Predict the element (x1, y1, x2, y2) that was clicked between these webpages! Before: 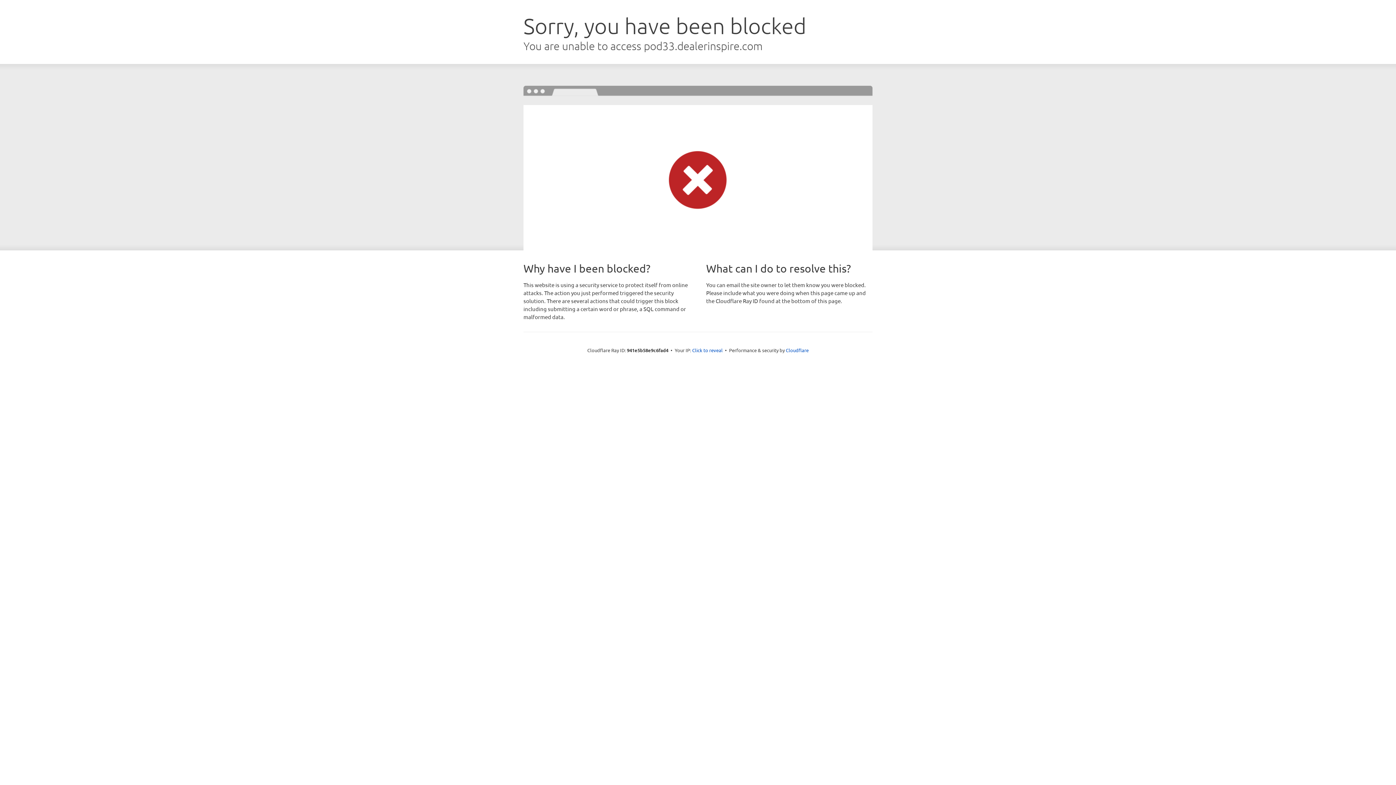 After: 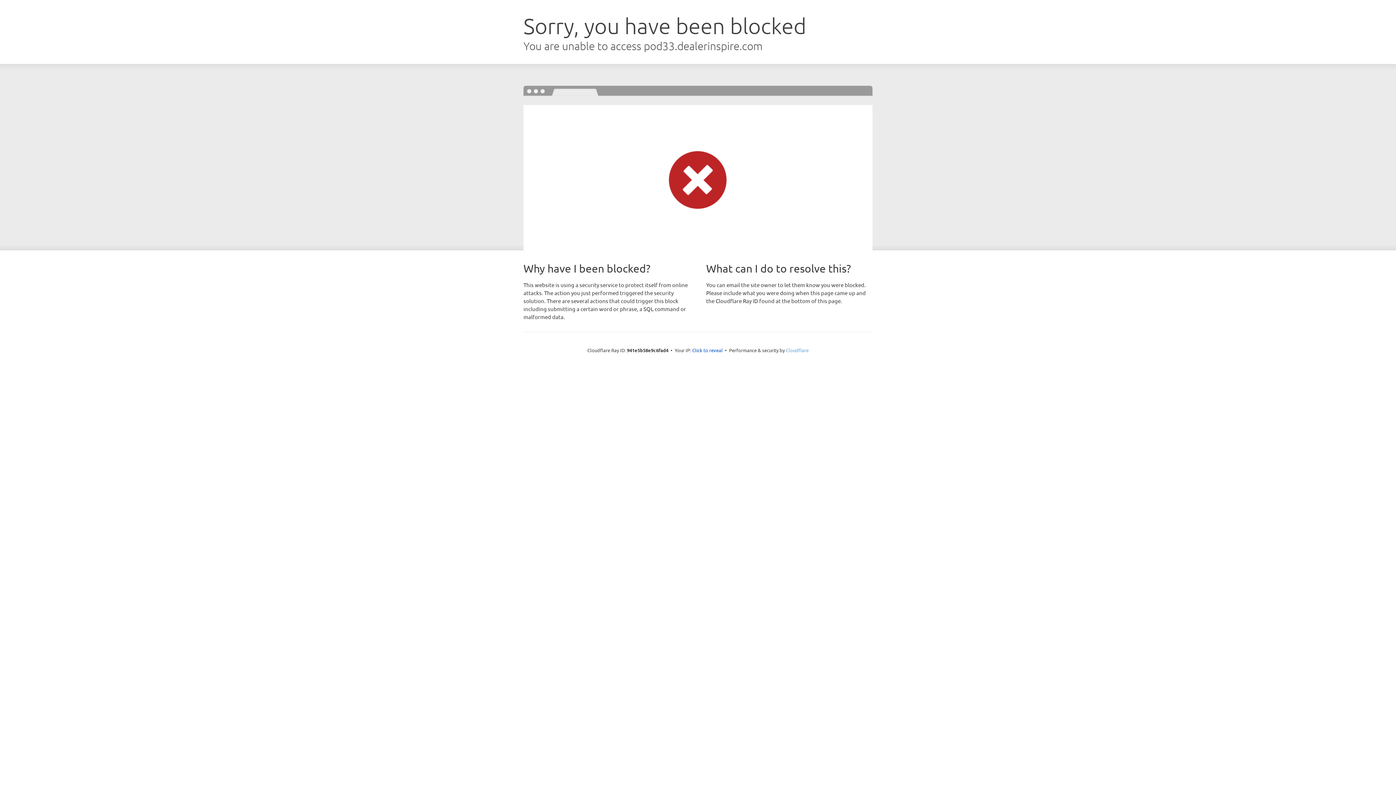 Action: label: Cloudflare bbox: (786, 347, 808, 353)